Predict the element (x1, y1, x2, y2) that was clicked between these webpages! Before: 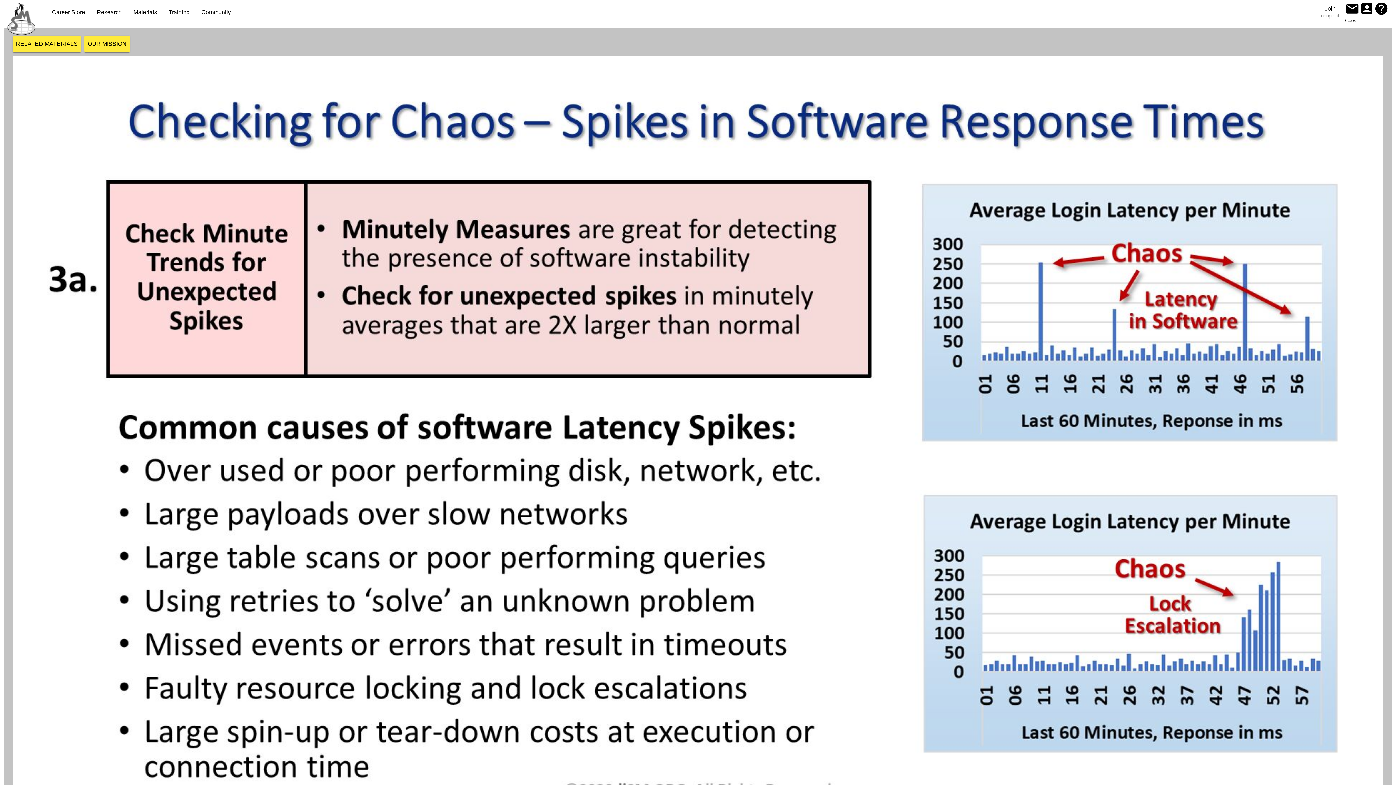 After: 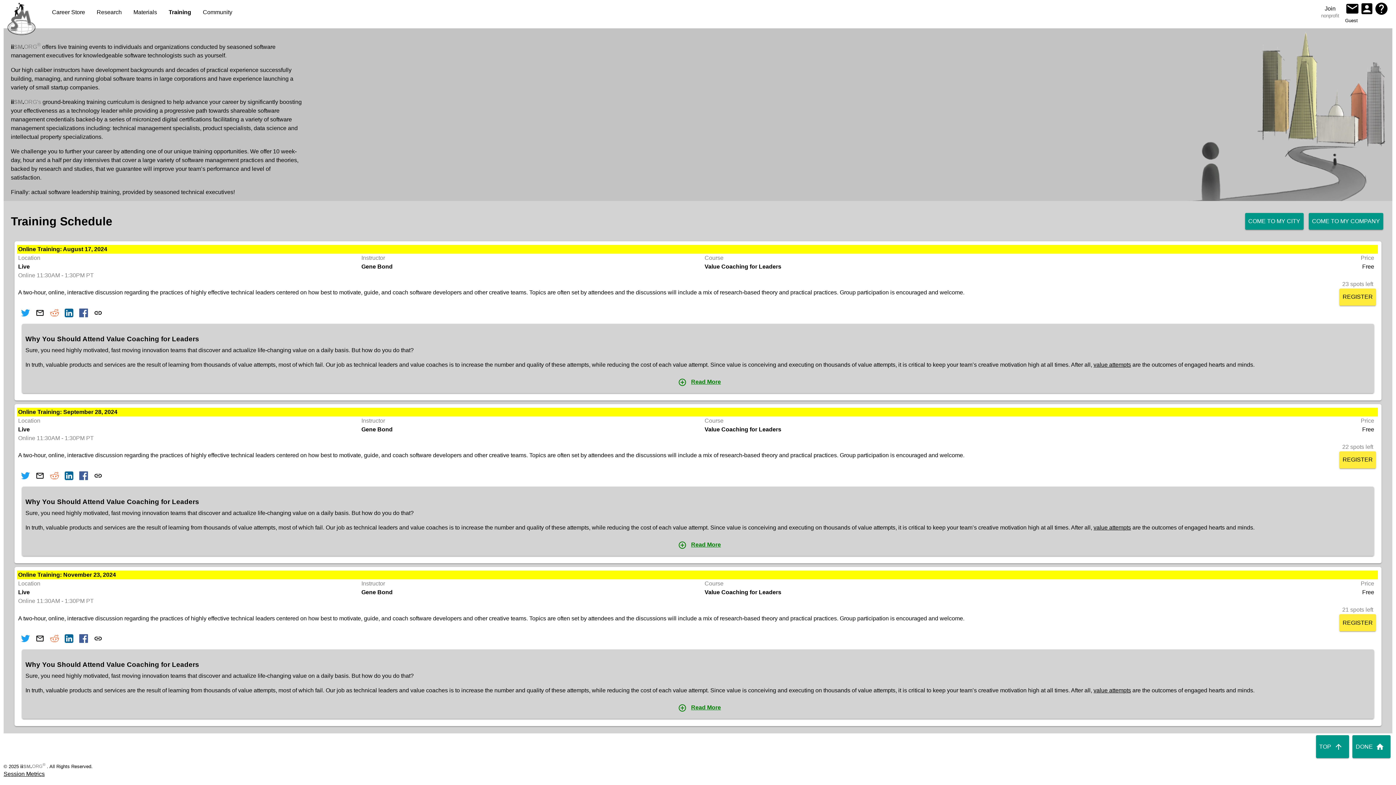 Action: label: Training bbox: (162, 5, 195, 19)